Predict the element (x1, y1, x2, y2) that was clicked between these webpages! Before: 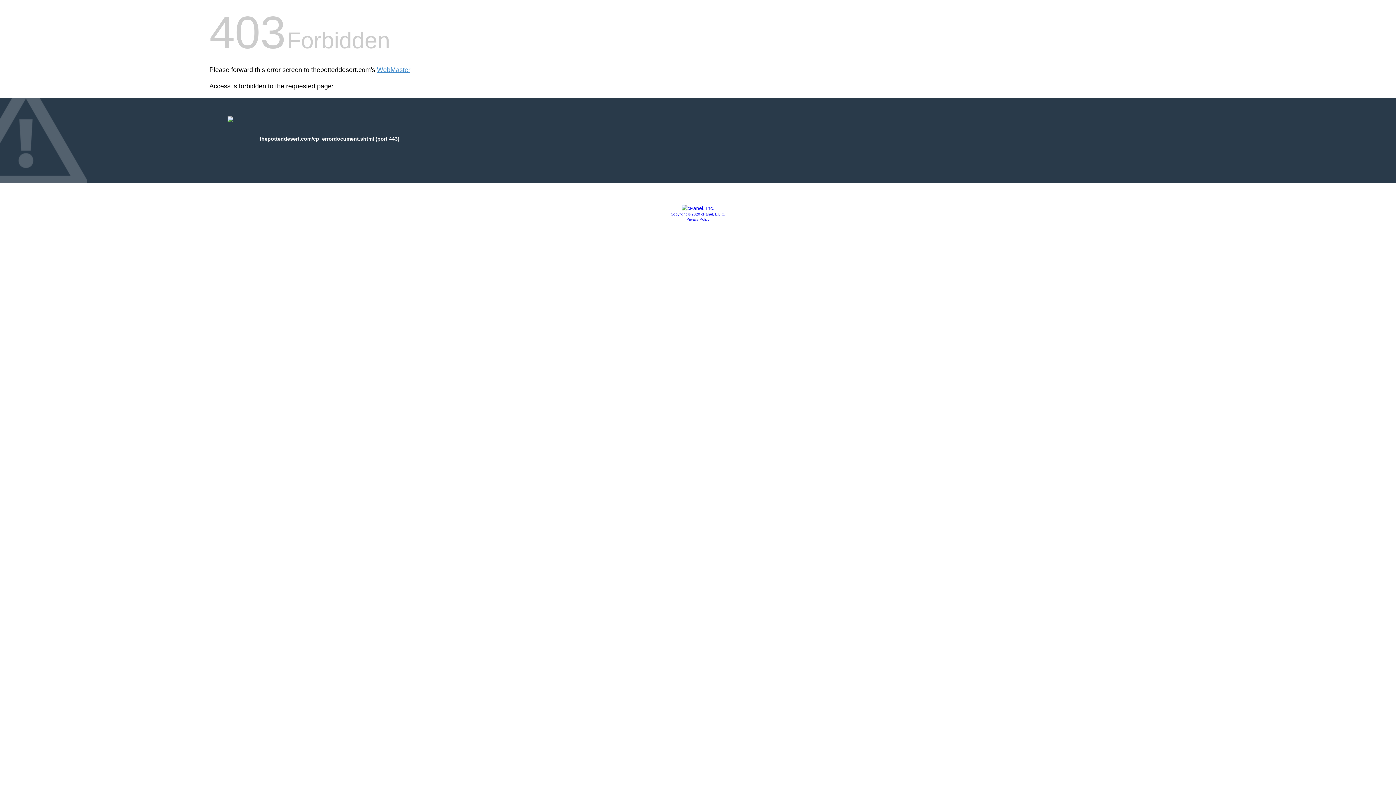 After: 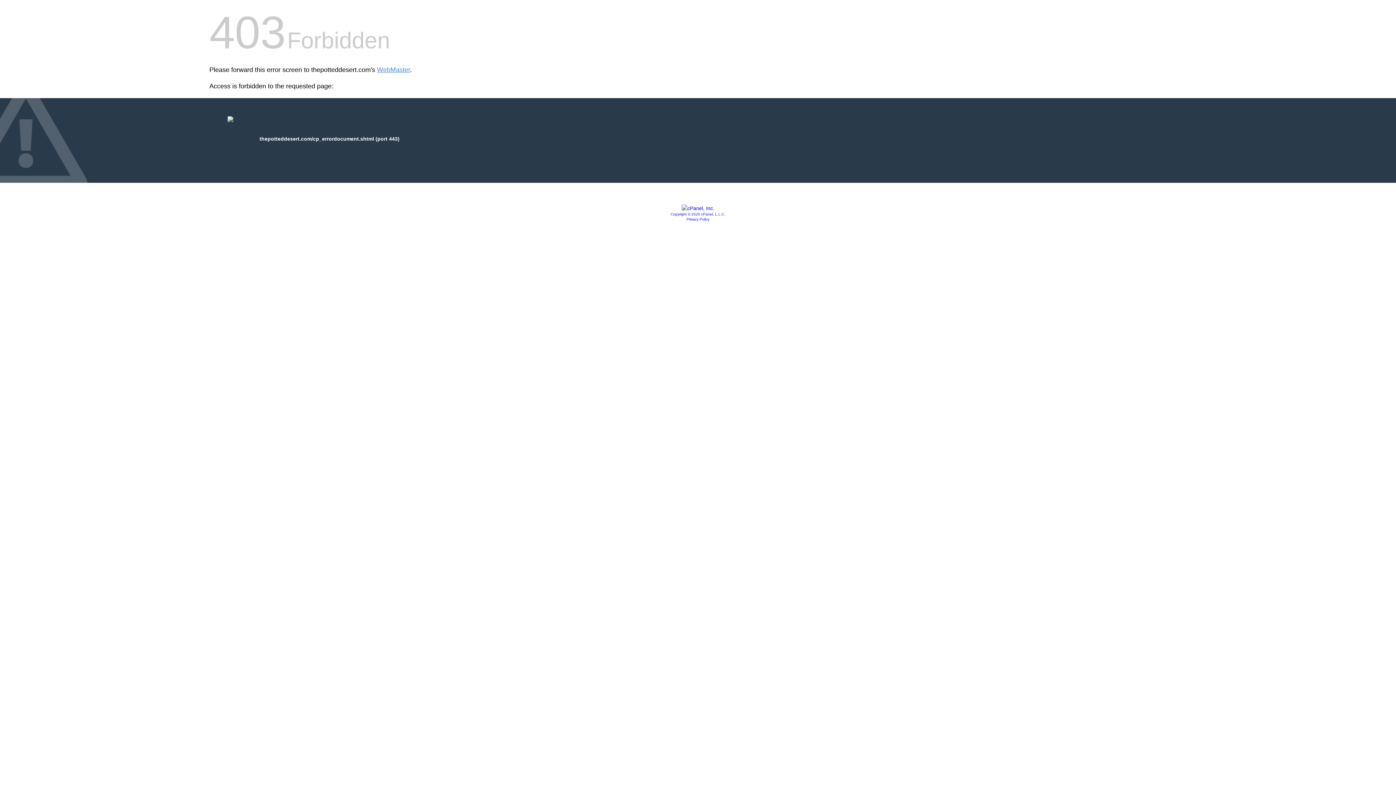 Action: bbox: (686, 217, 709, 221) label: Privacy Policy